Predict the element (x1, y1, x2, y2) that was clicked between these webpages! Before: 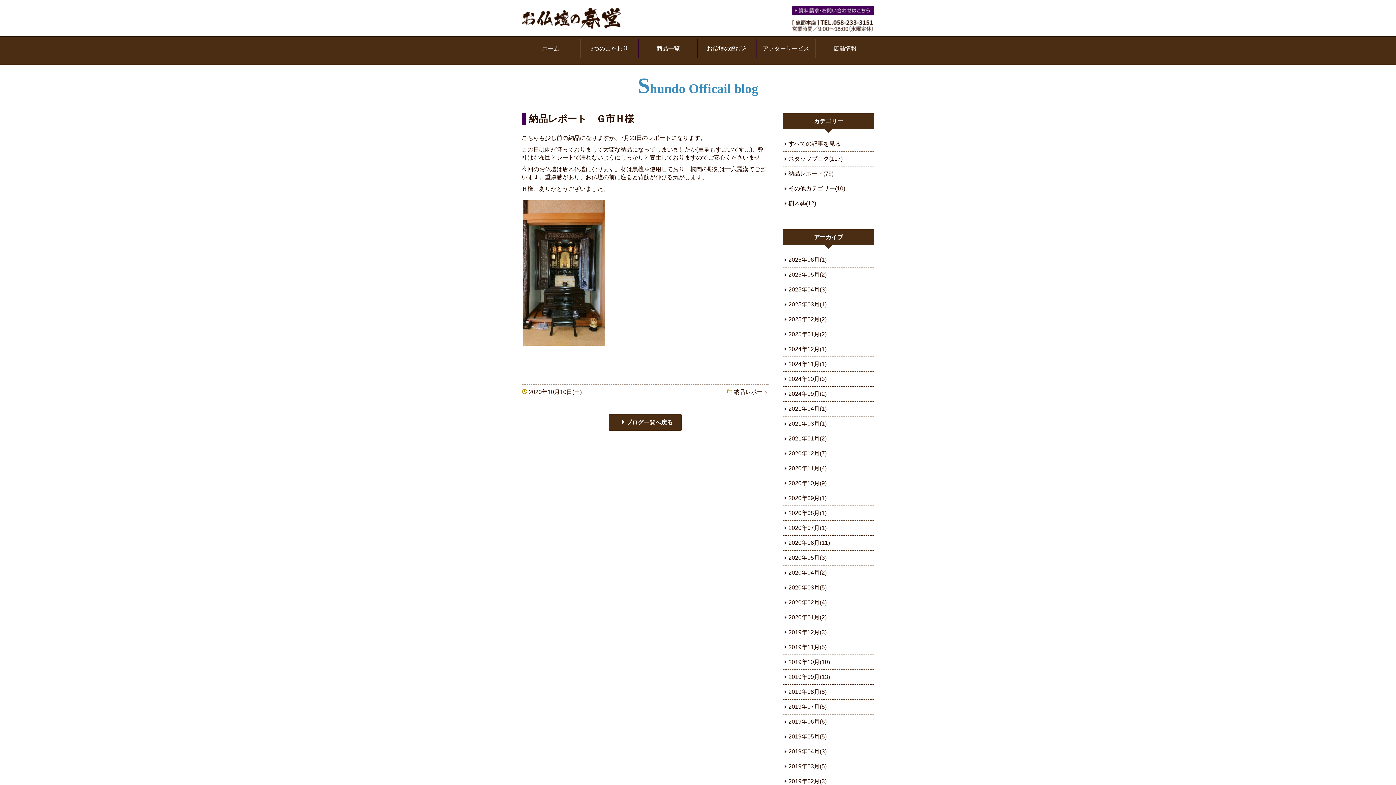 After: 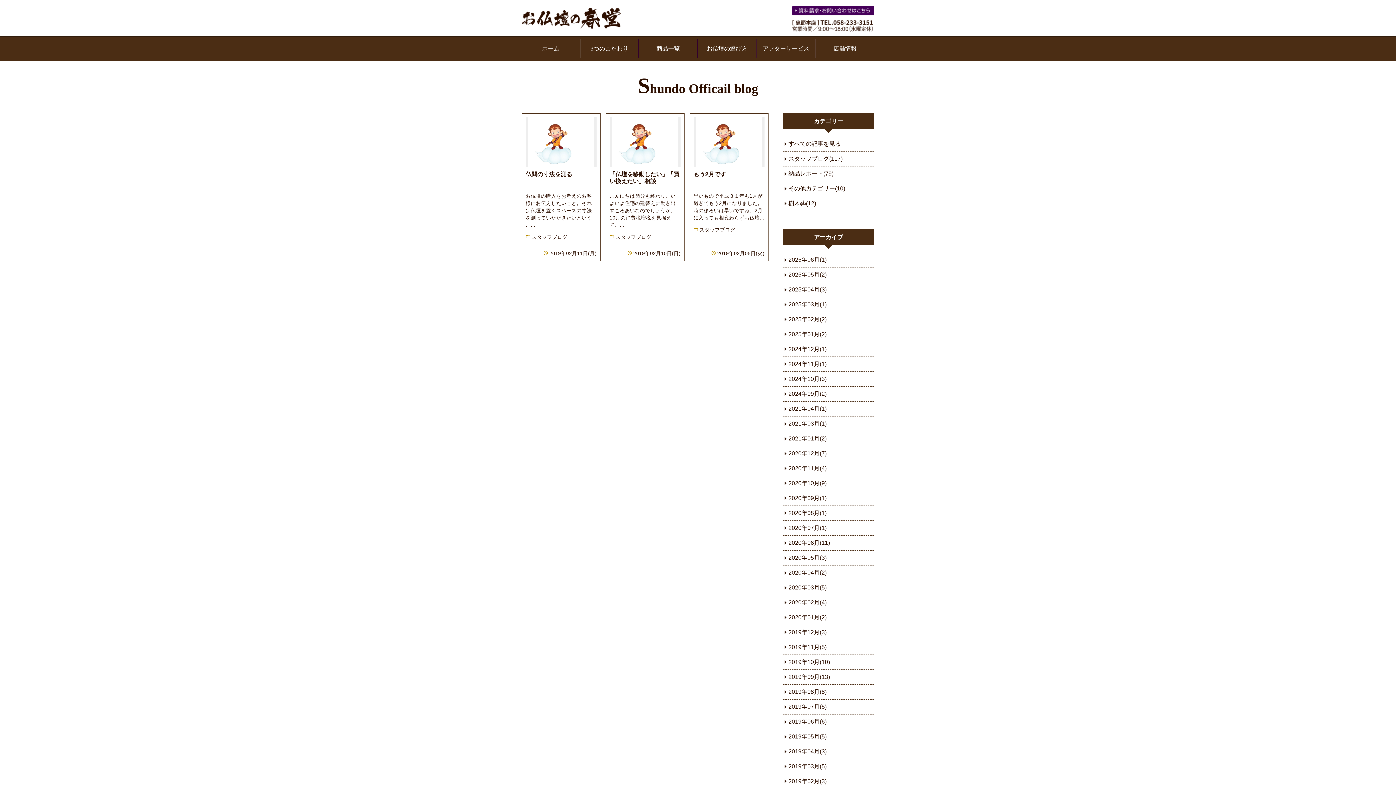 Action: bbox: (782, 774, 874, 789) label: 2019年02月(3)